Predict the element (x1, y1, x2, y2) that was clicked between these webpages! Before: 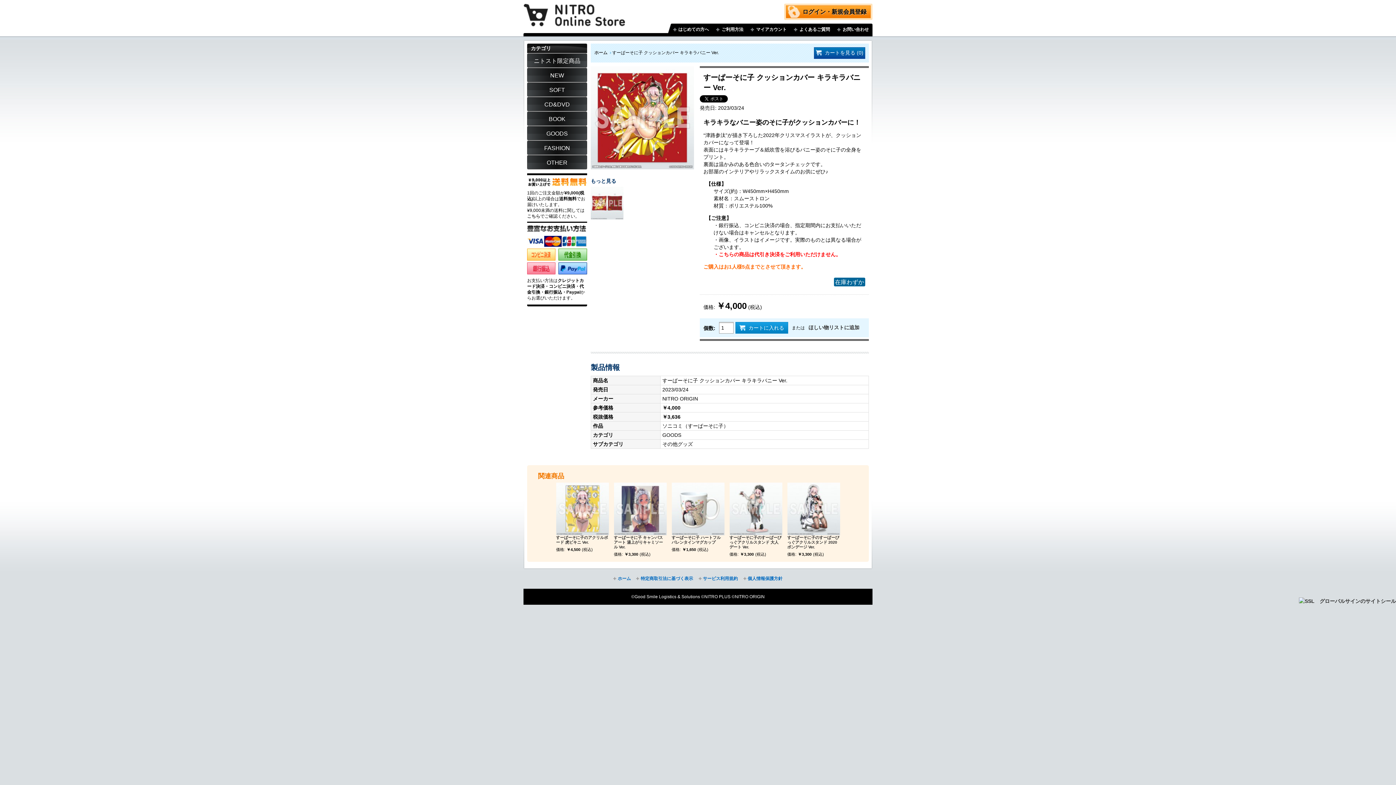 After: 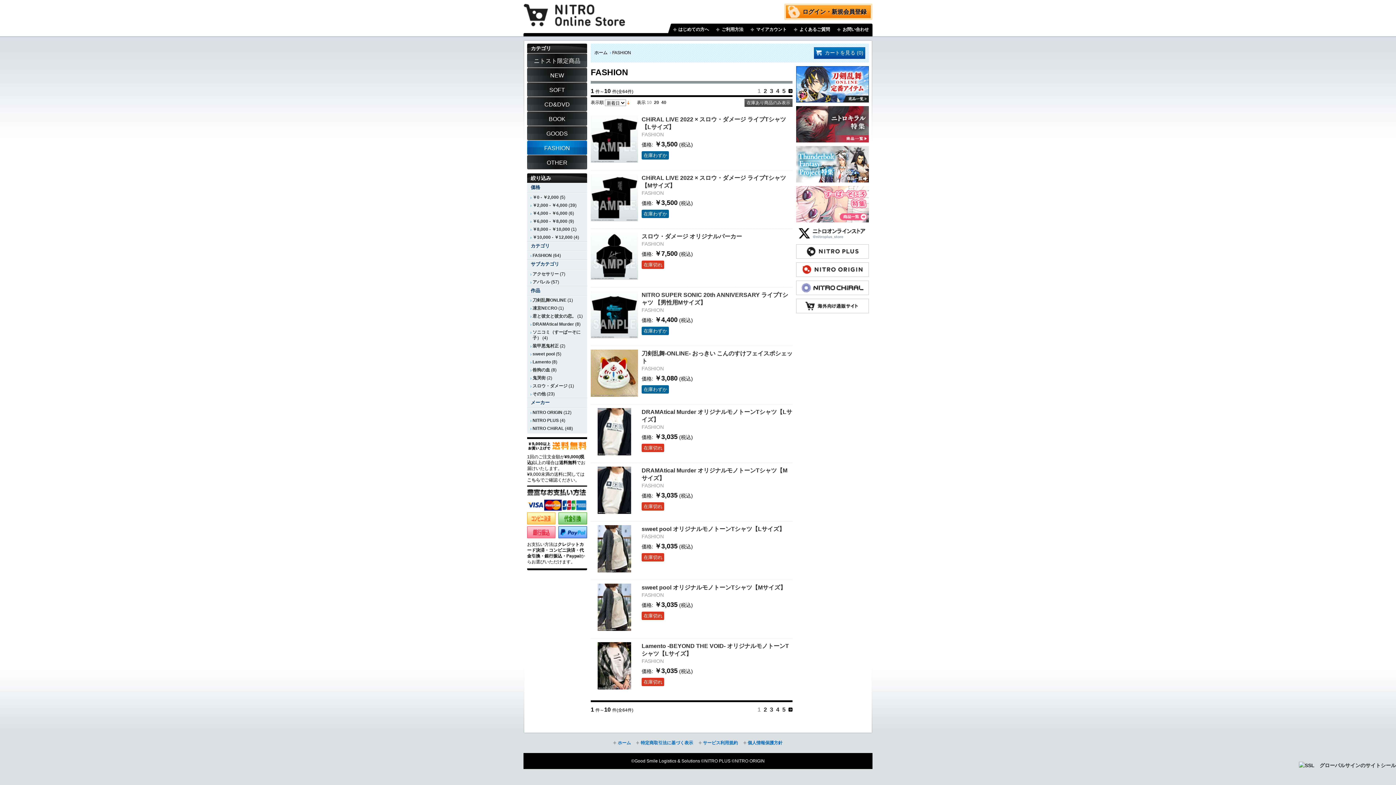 Action: label: FASHION bbox: (527, 140, 587, 155)